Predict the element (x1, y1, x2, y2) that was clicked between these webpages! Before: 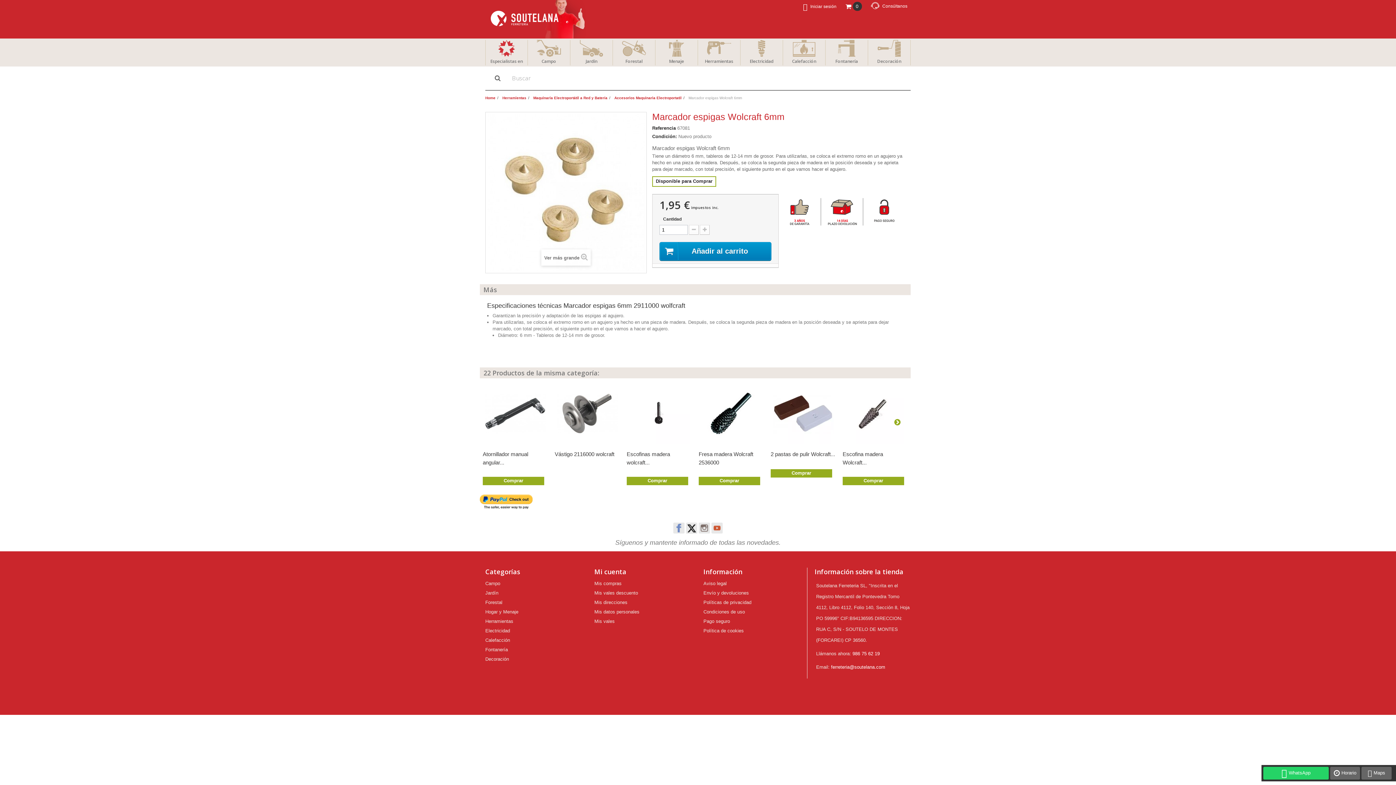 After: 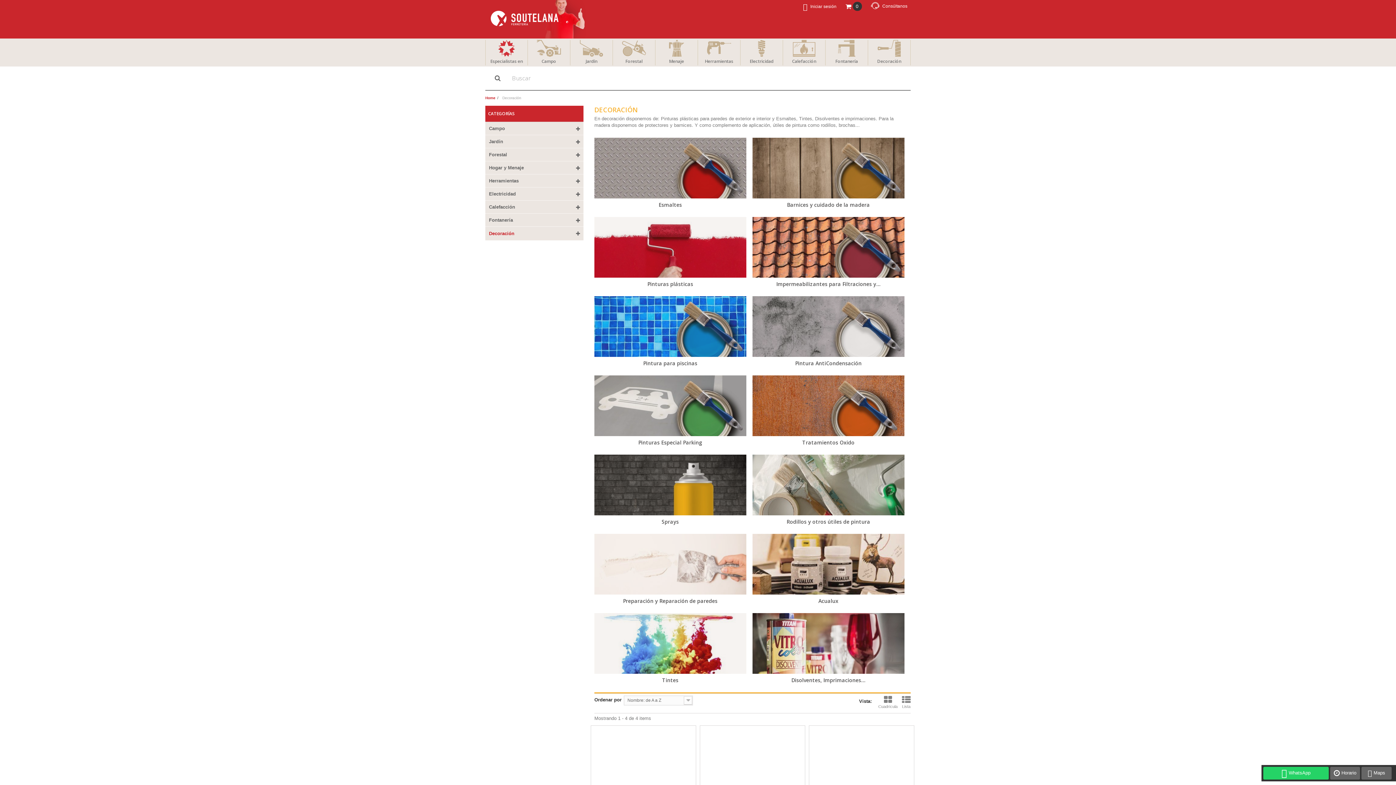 Action: label: Decoración bbox: (485, 656, 509, 662)